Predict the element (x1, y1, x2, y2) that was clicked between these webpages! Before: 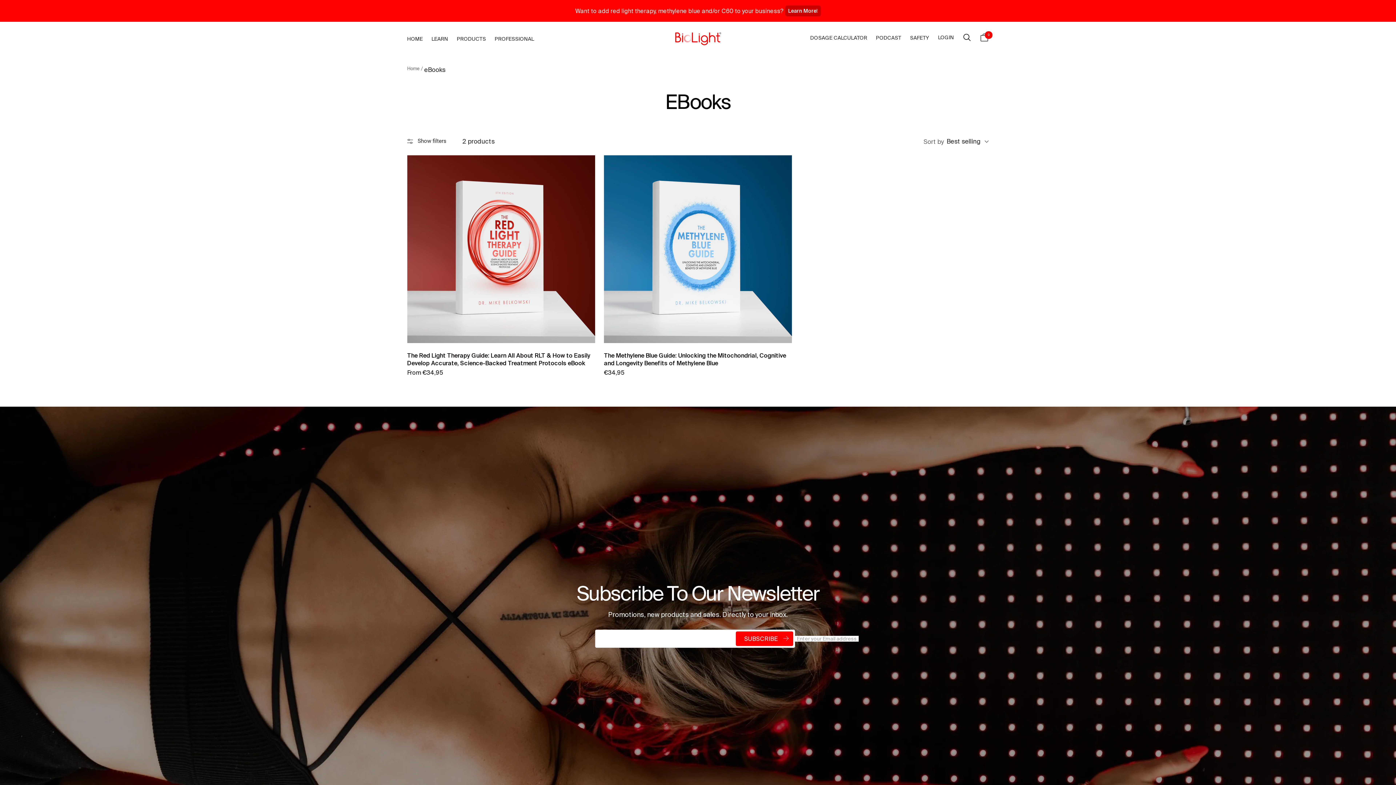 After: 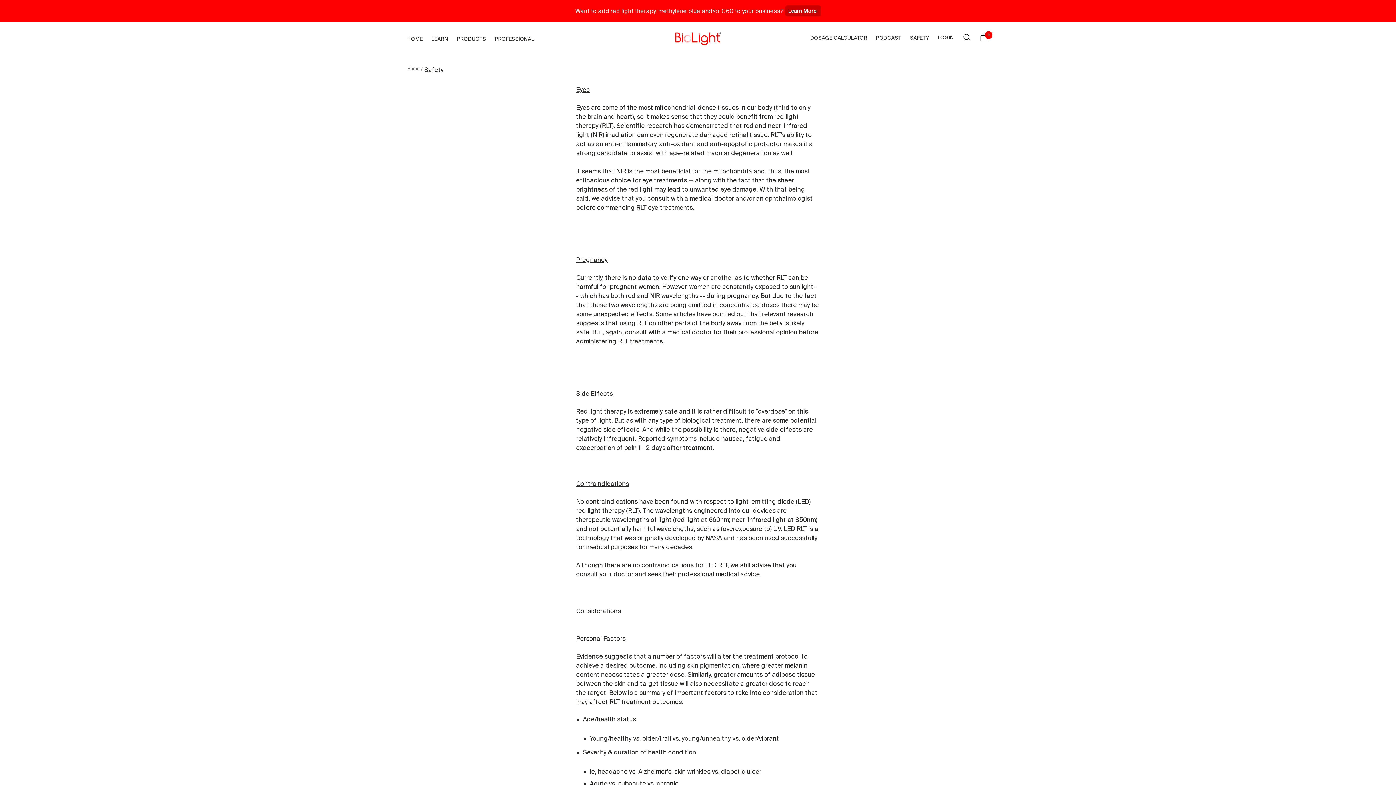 Action: bbox: (910, 34, 929, 40) label: SAFETY